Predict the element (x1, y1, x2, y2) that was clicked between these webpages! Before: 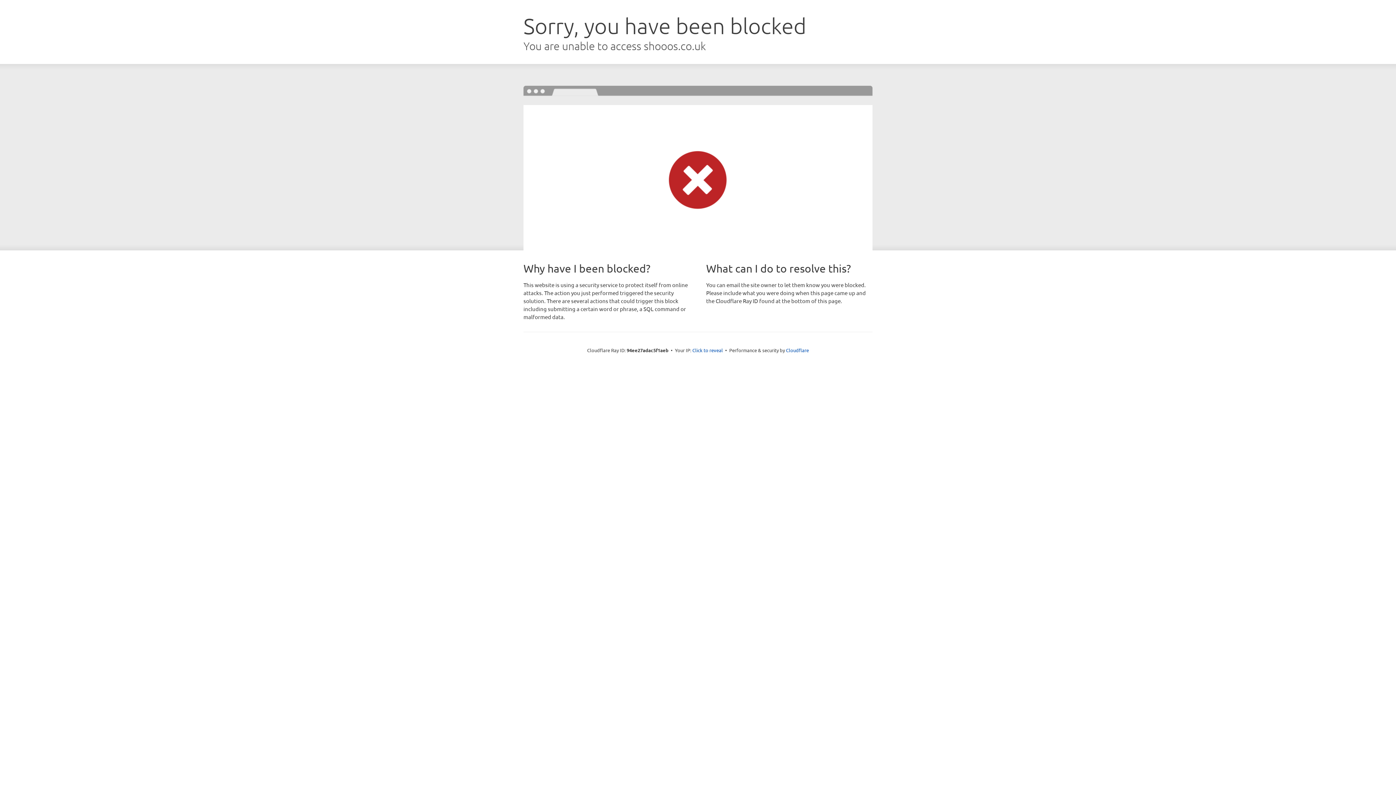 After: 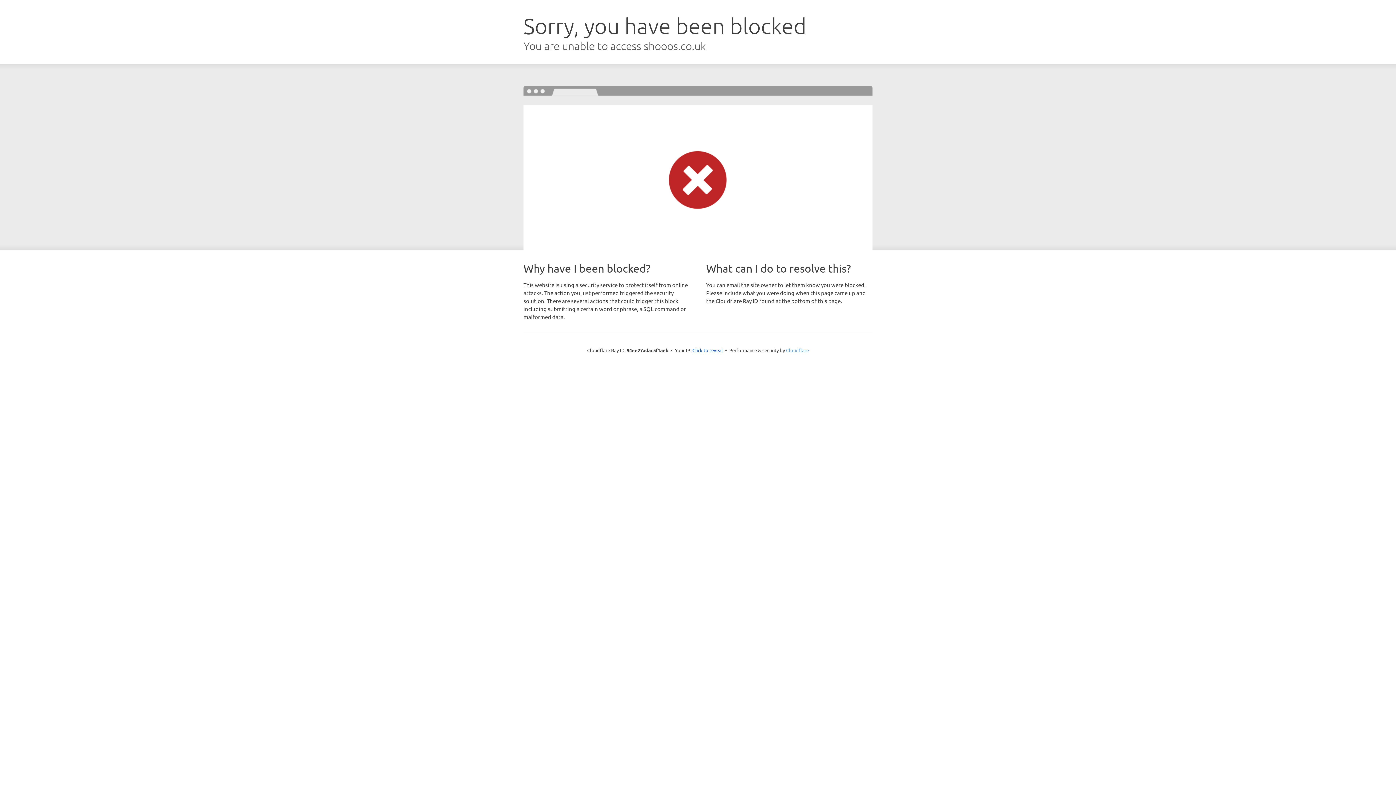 Action: bbox: (786, 347, 809, 353) label: Cloudflare